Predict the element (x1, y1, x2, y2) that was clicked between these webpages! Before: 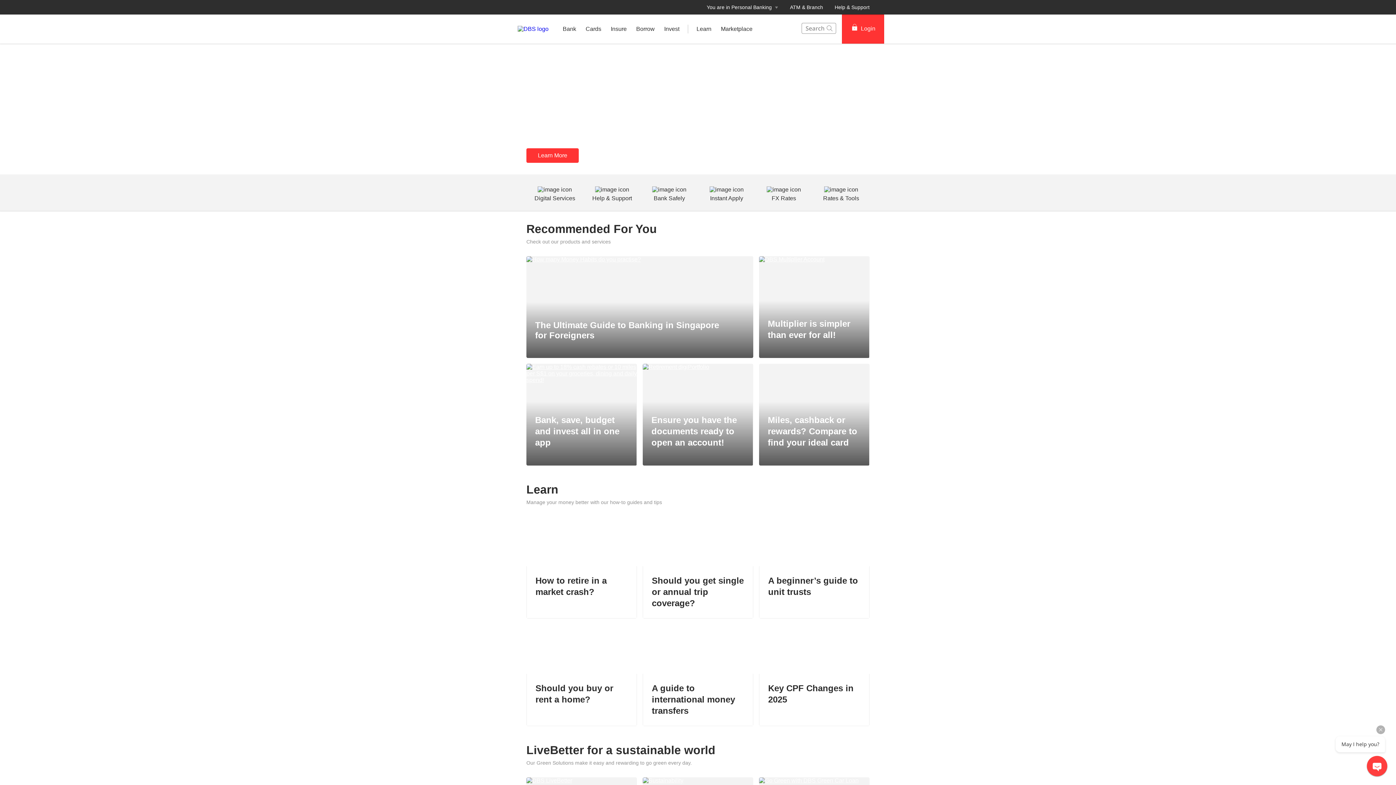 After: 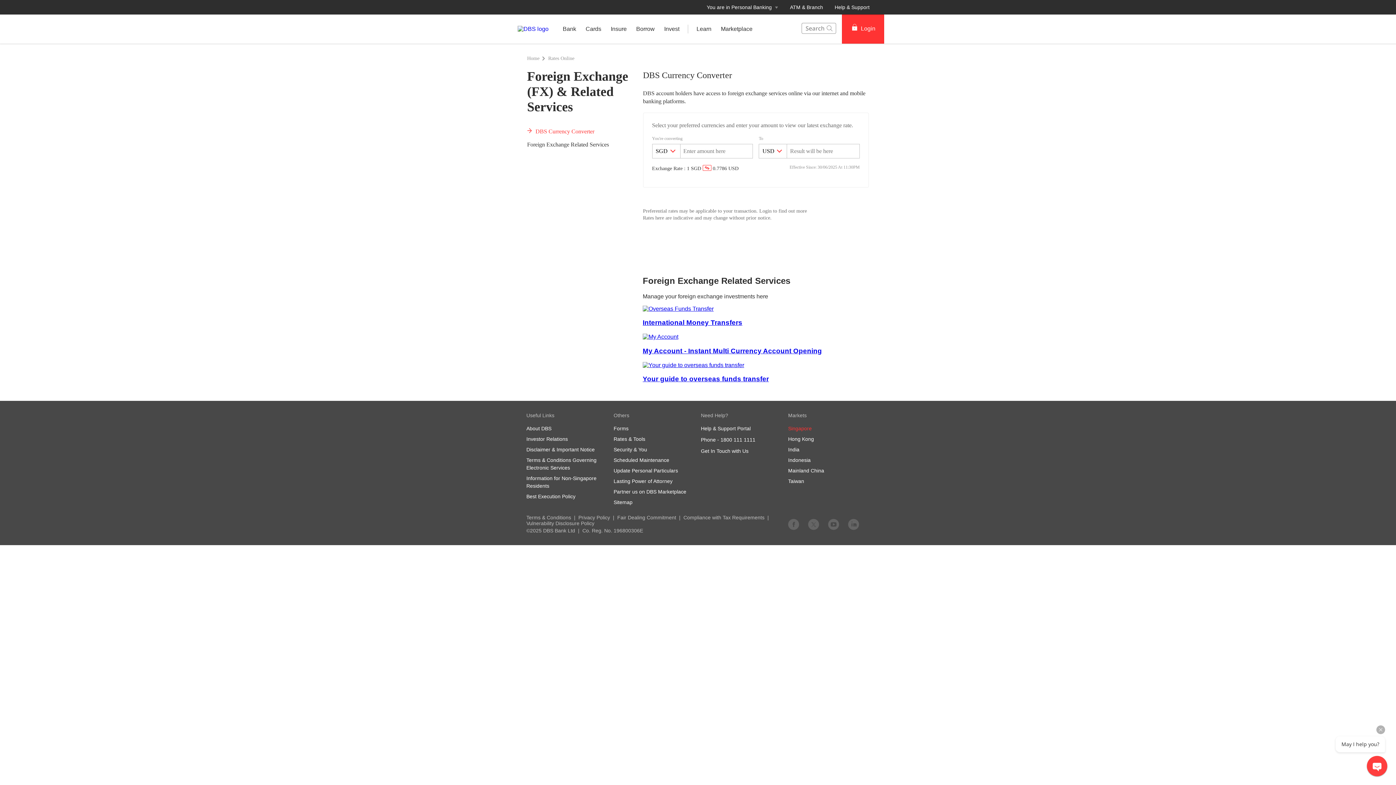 Action: label: FX Rates bbox: (755, 179, 812, 204)